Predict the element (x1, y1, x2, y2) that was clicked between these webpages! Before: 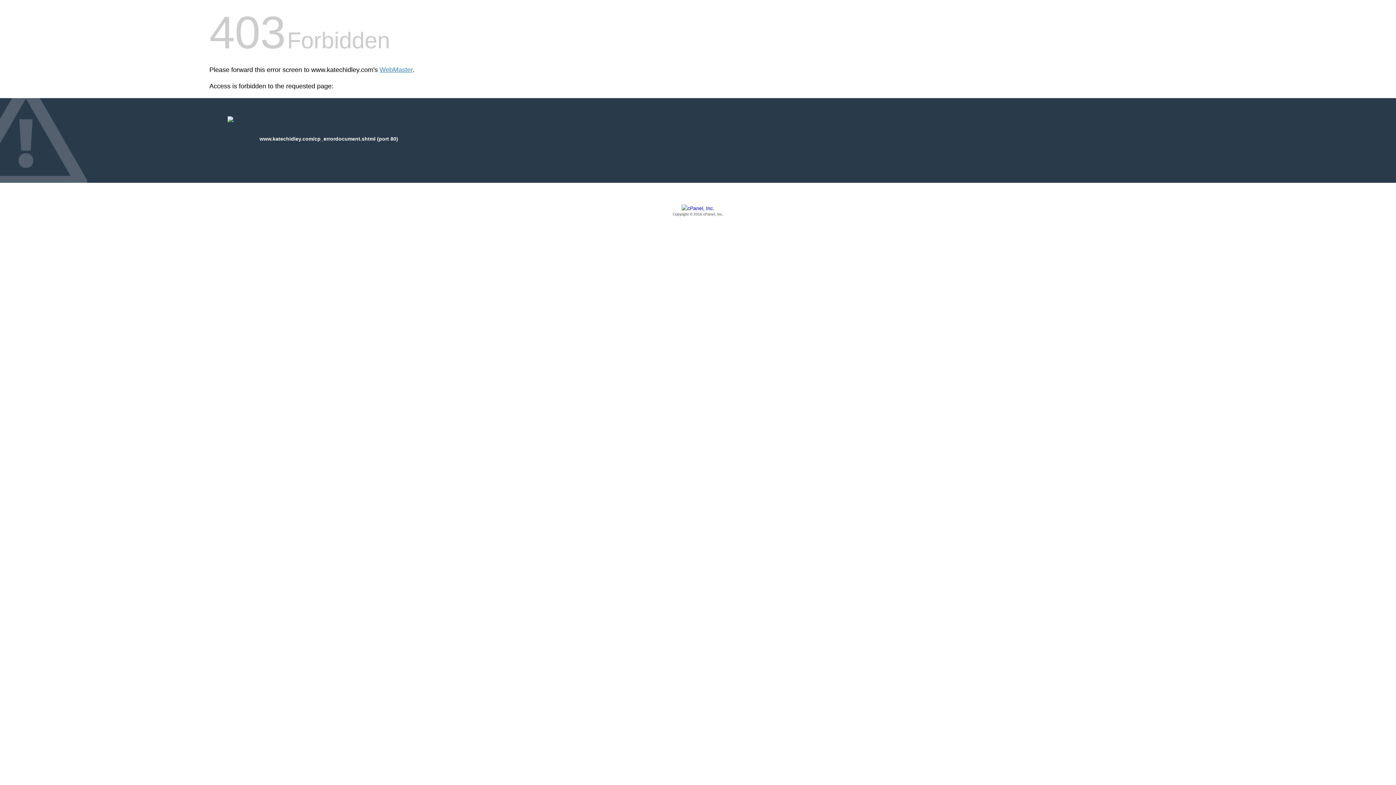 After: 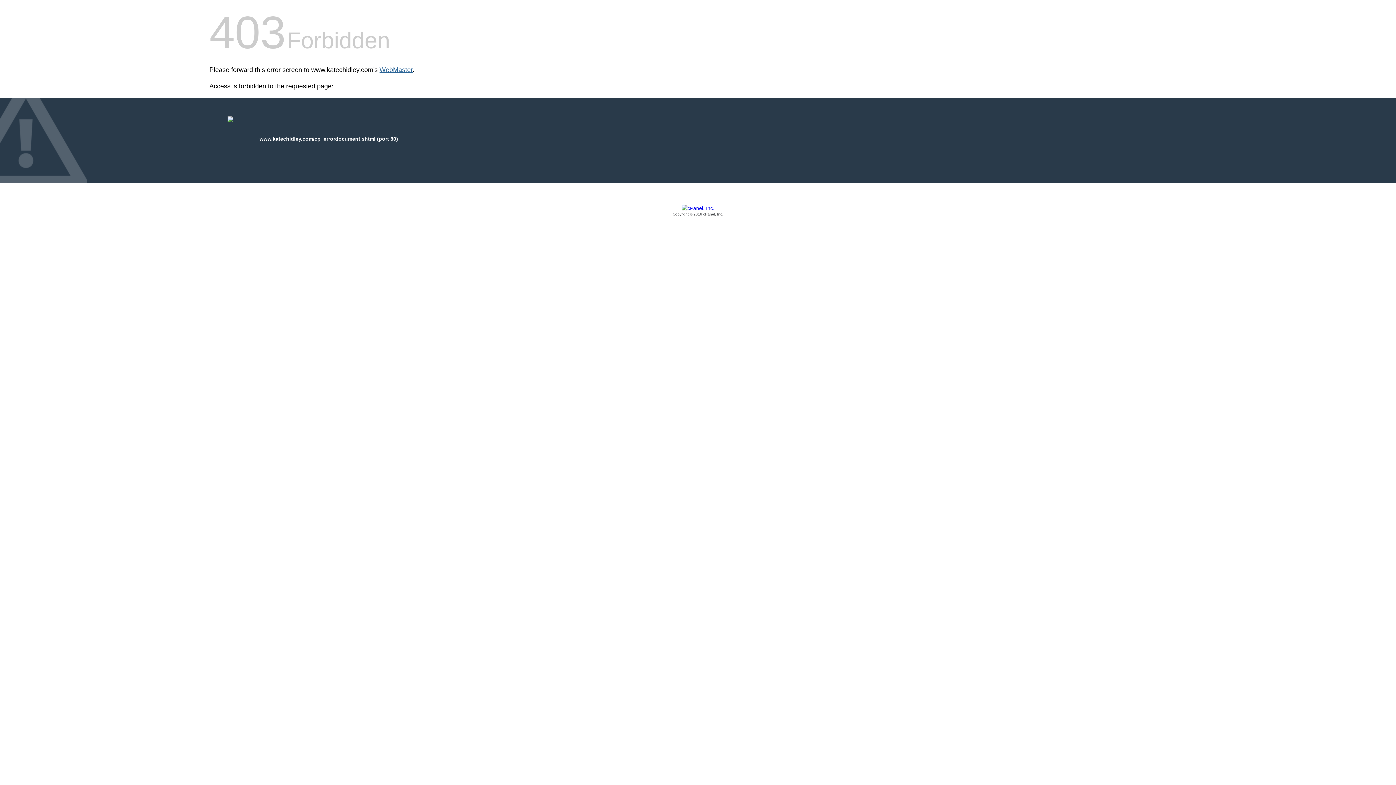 Action: label: WebMaster bbox: (379, 66, 412, 73)